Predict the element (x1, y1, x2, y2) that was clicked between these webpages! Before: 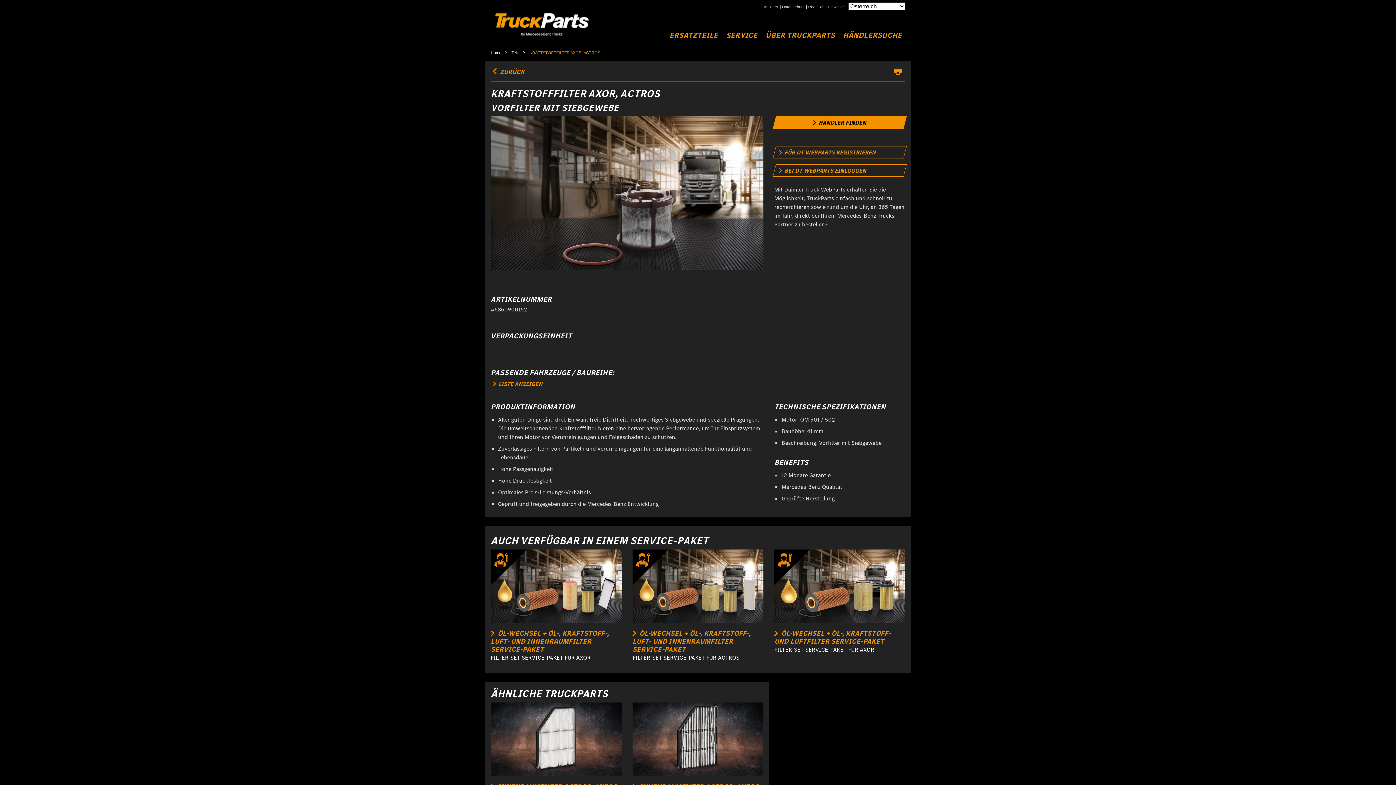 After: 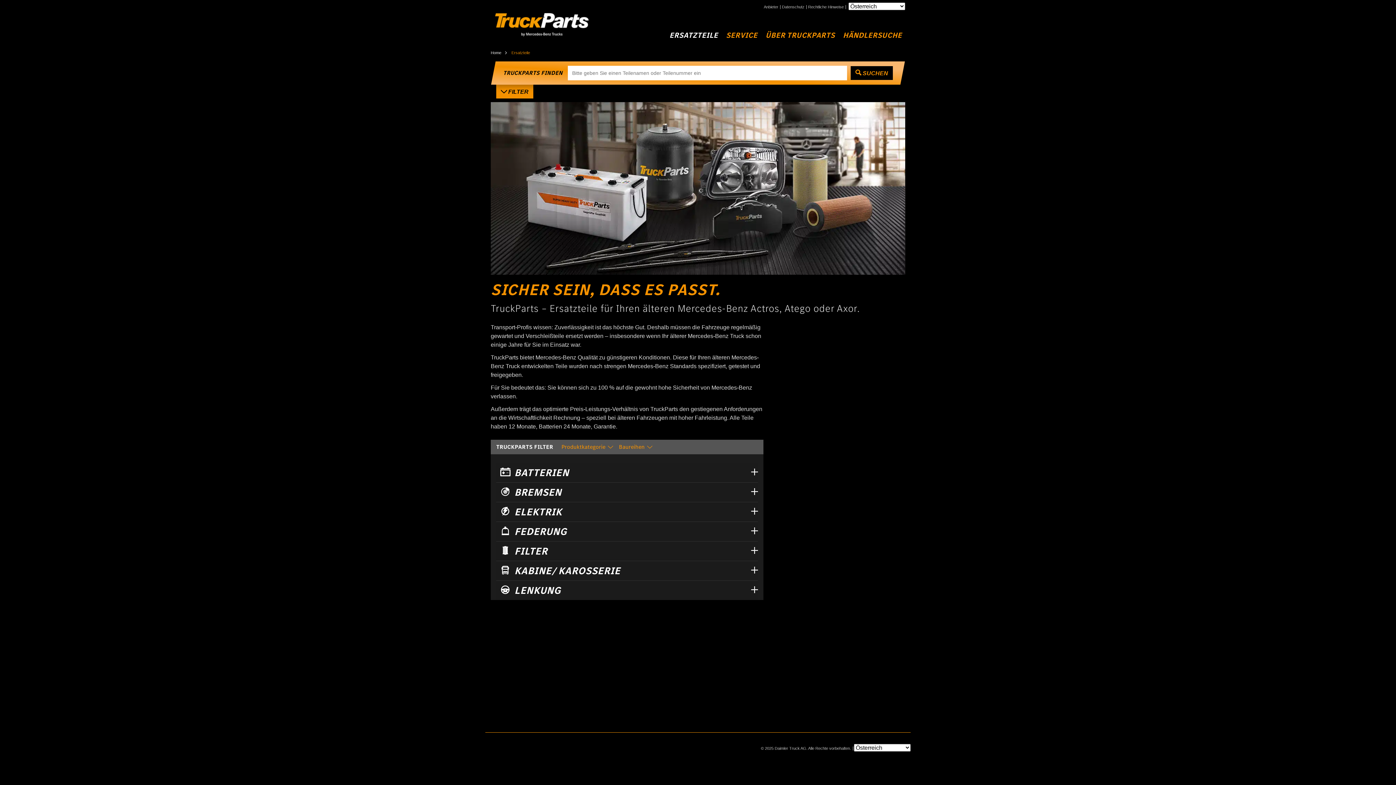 Action: label: ERSATZTEILE bbox: (669, 31, 718, 39)